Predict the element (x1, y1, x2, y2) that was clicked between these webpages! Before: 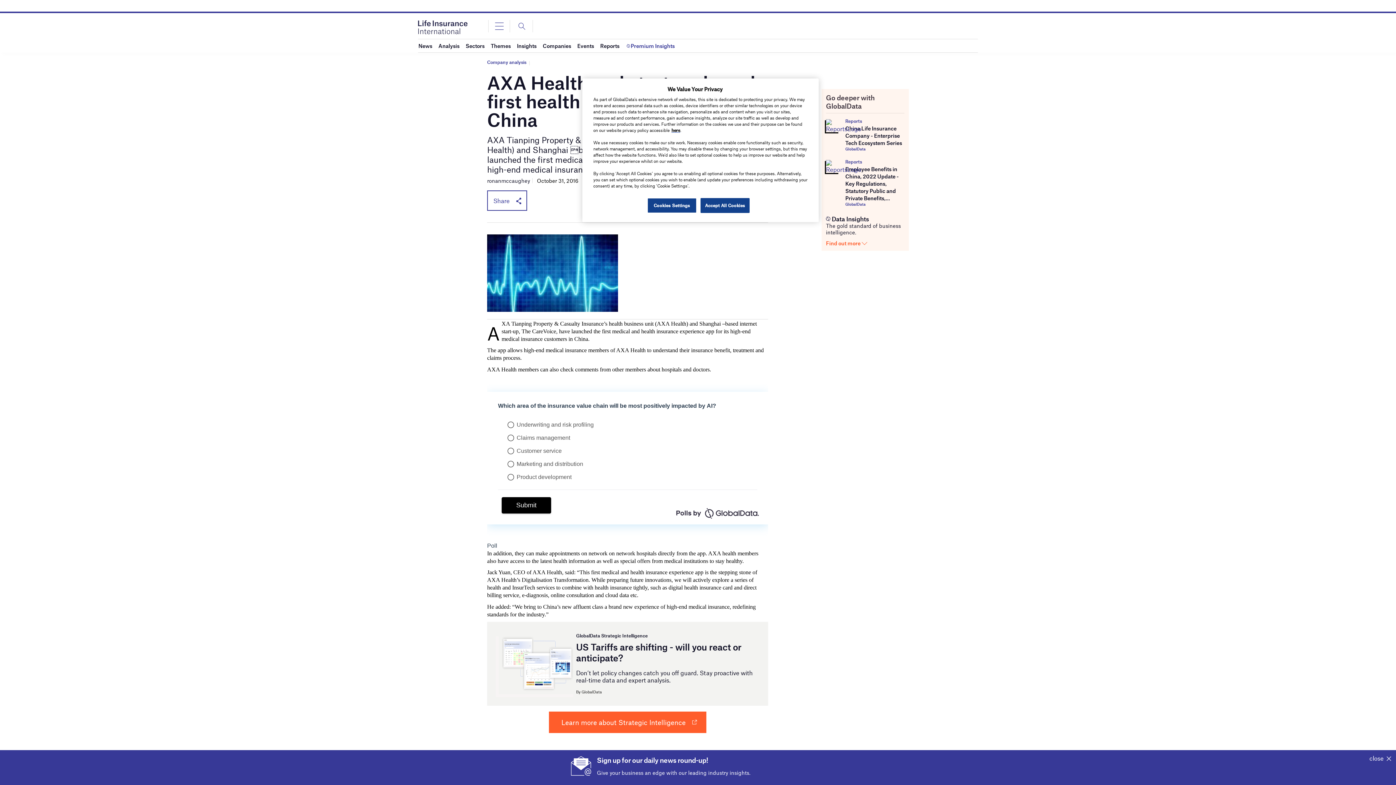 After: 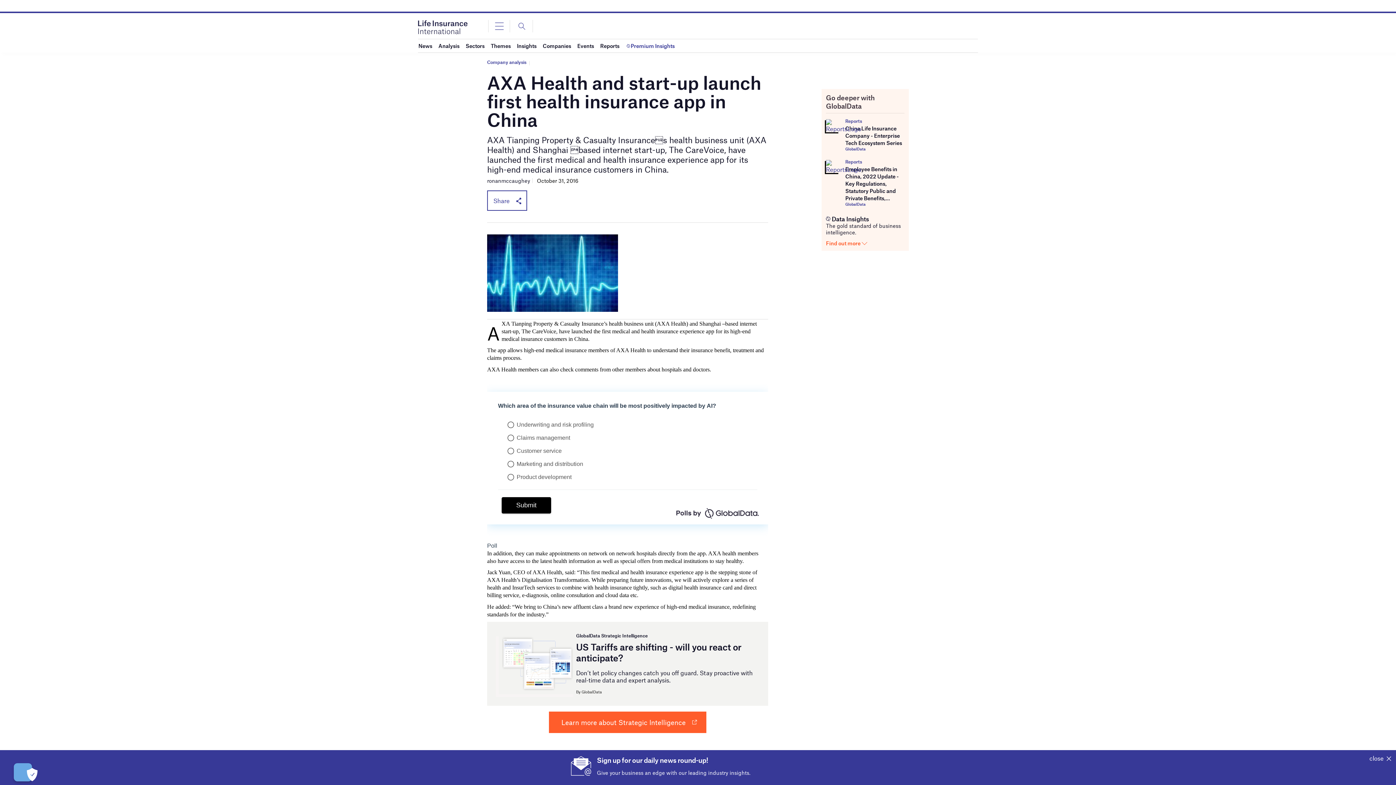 Action: bbox: (700, 198, 749, 213) label: Accept All Cookies